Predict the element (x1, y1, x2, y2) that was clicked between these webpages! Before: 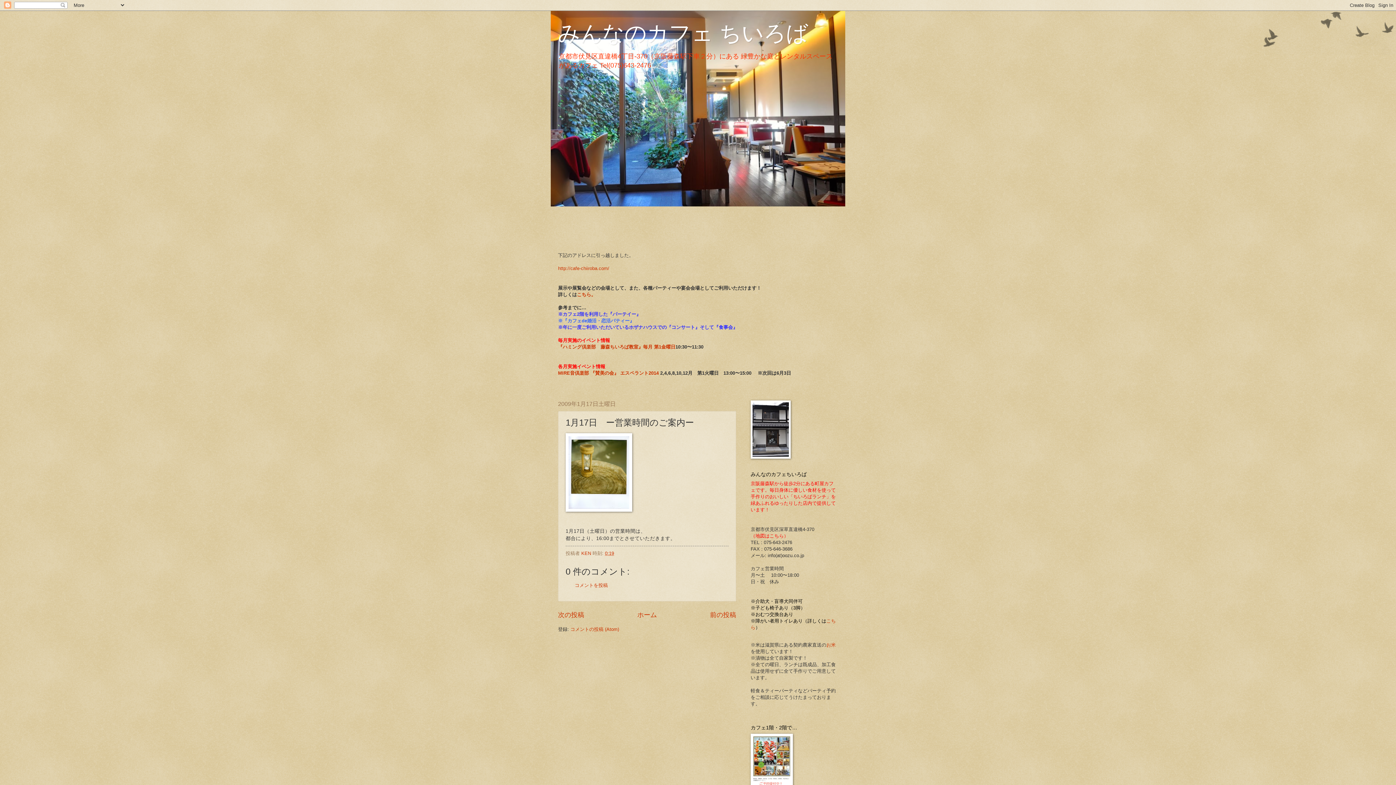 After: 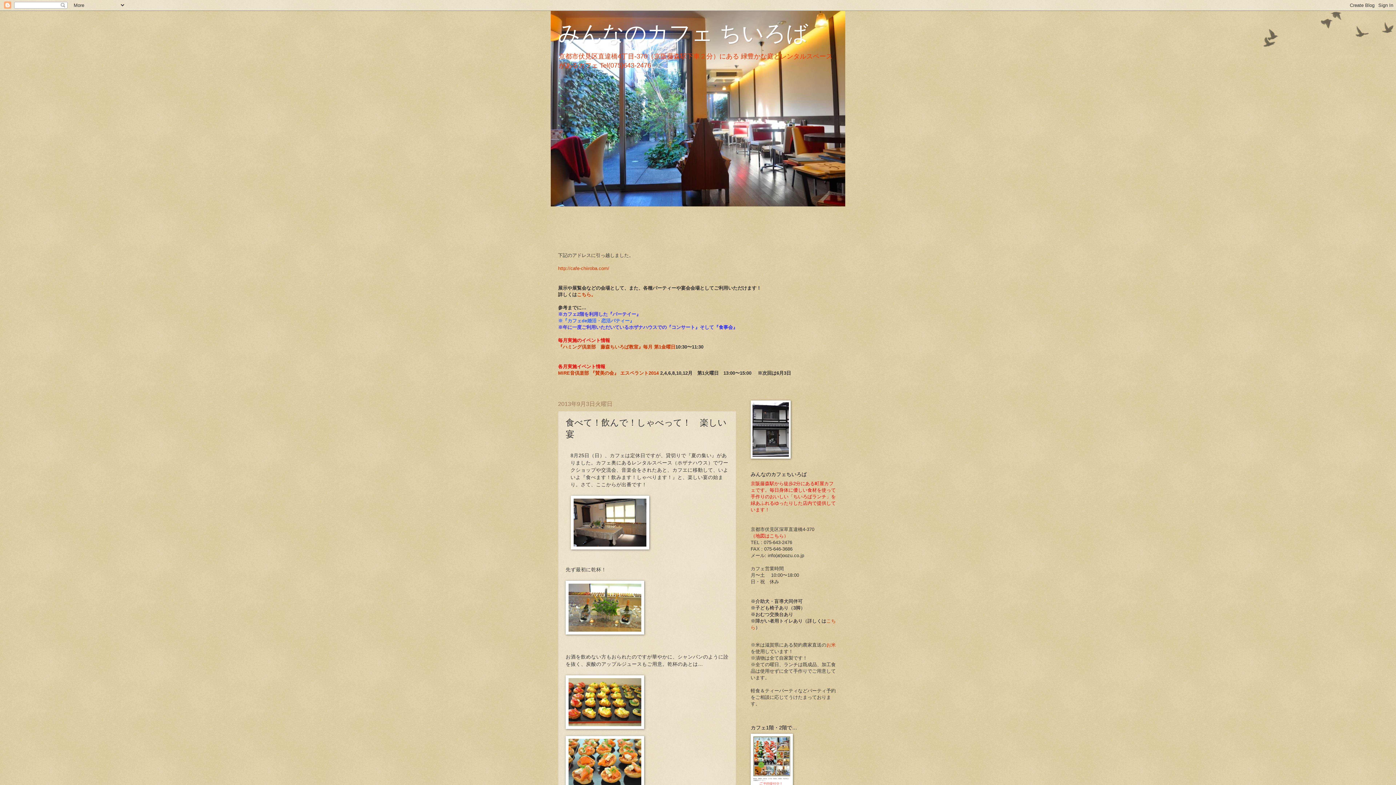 Action: label: ※カフェ2階を利用した『パーテイー』 bbox: (558, 311, 641, 317)